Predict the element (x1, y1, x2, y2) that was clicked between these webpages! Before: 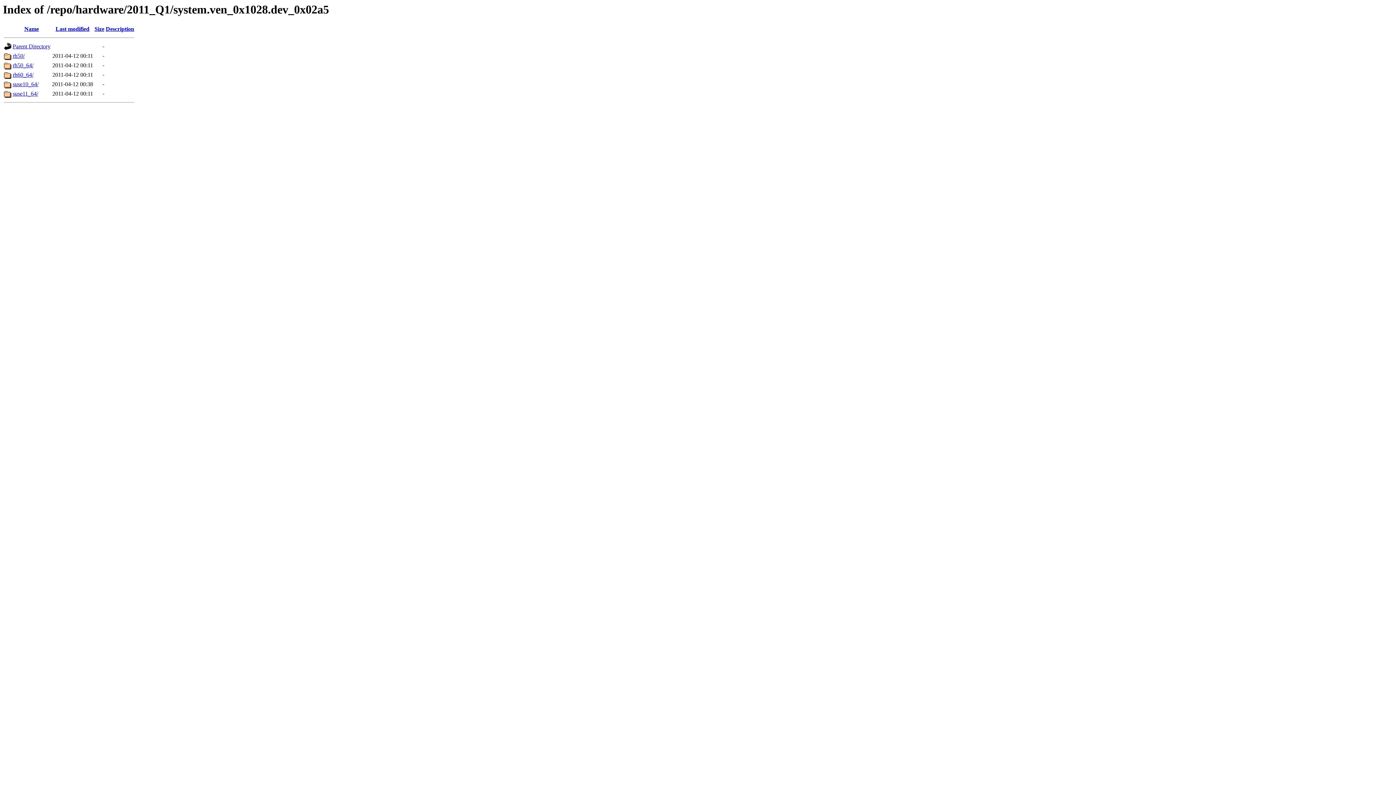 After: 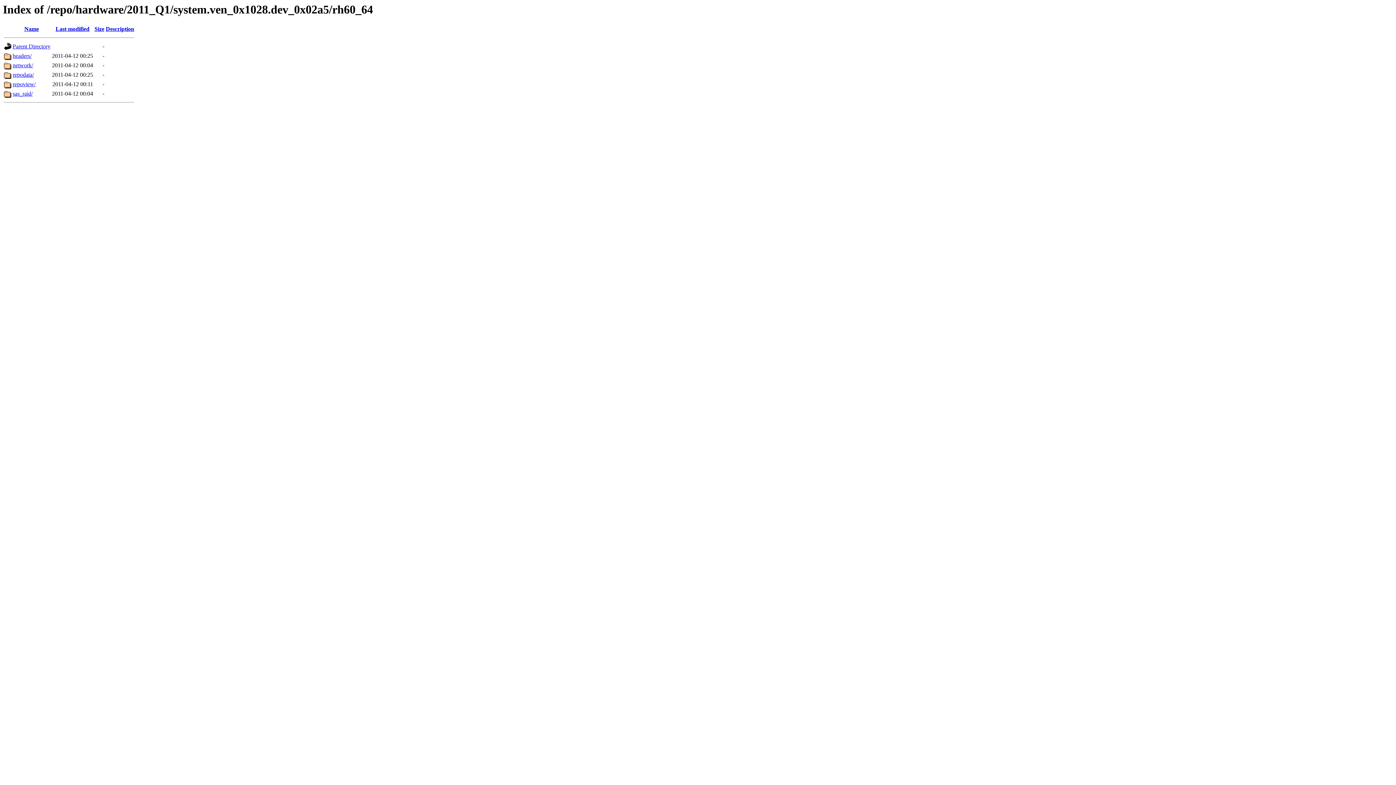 Action: label: rh60_64/ bbox: (12, 71, 33, 77)